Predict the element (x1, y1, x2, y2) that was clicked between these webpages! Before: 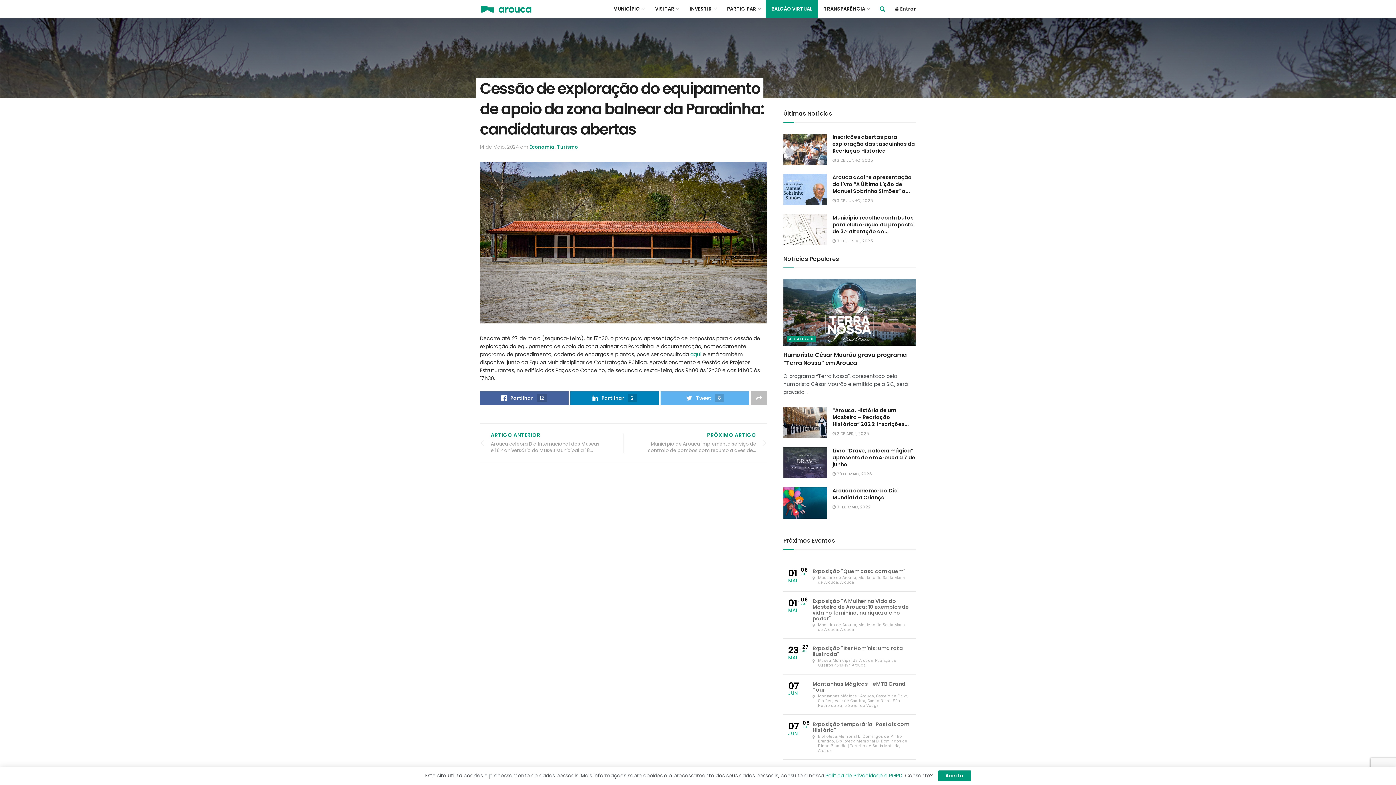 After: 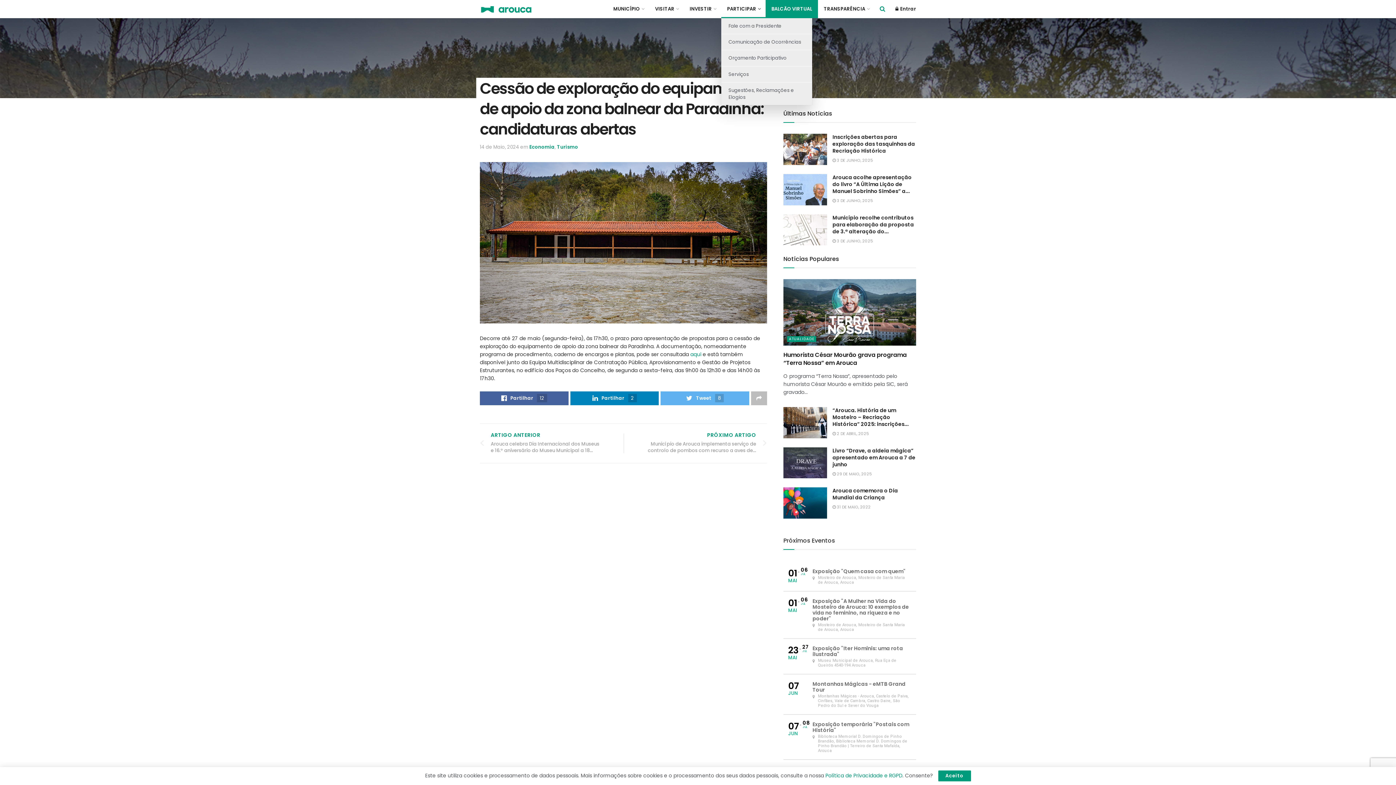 Action: bbox: (721, 0, 765, 18) label: PARTICIPAR